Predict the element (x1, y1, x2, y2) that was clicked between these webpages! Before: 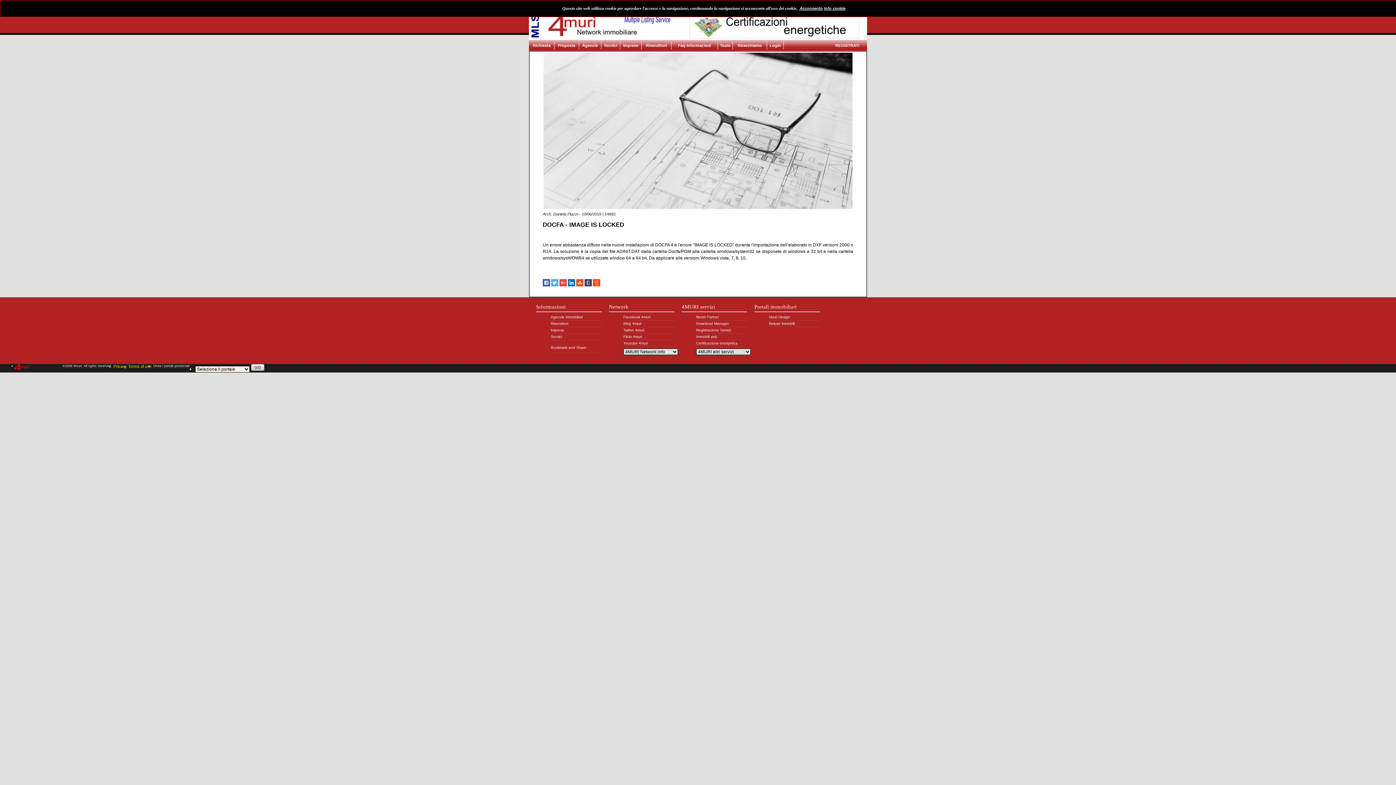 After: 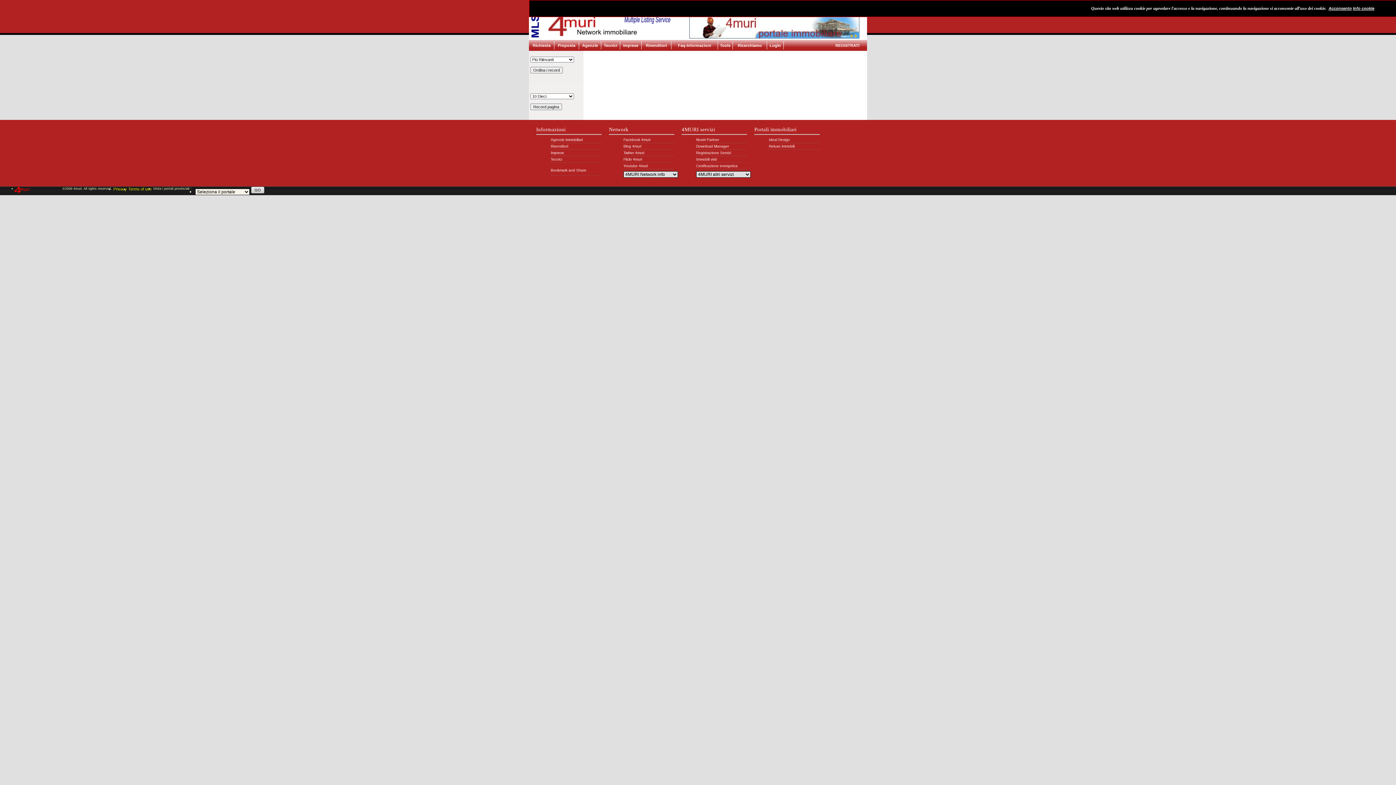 Action: label: Rivenditori bbox: (646, 43, 667, 47)